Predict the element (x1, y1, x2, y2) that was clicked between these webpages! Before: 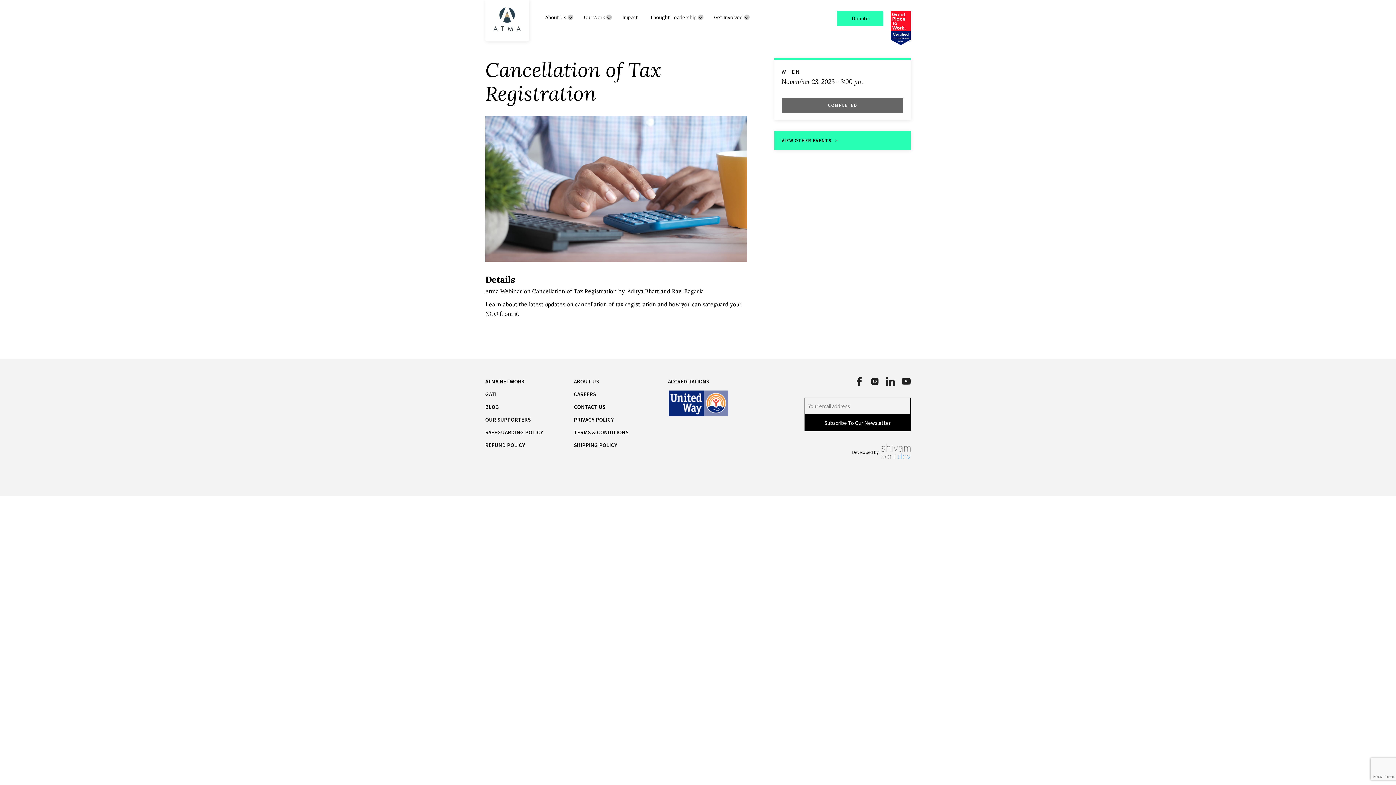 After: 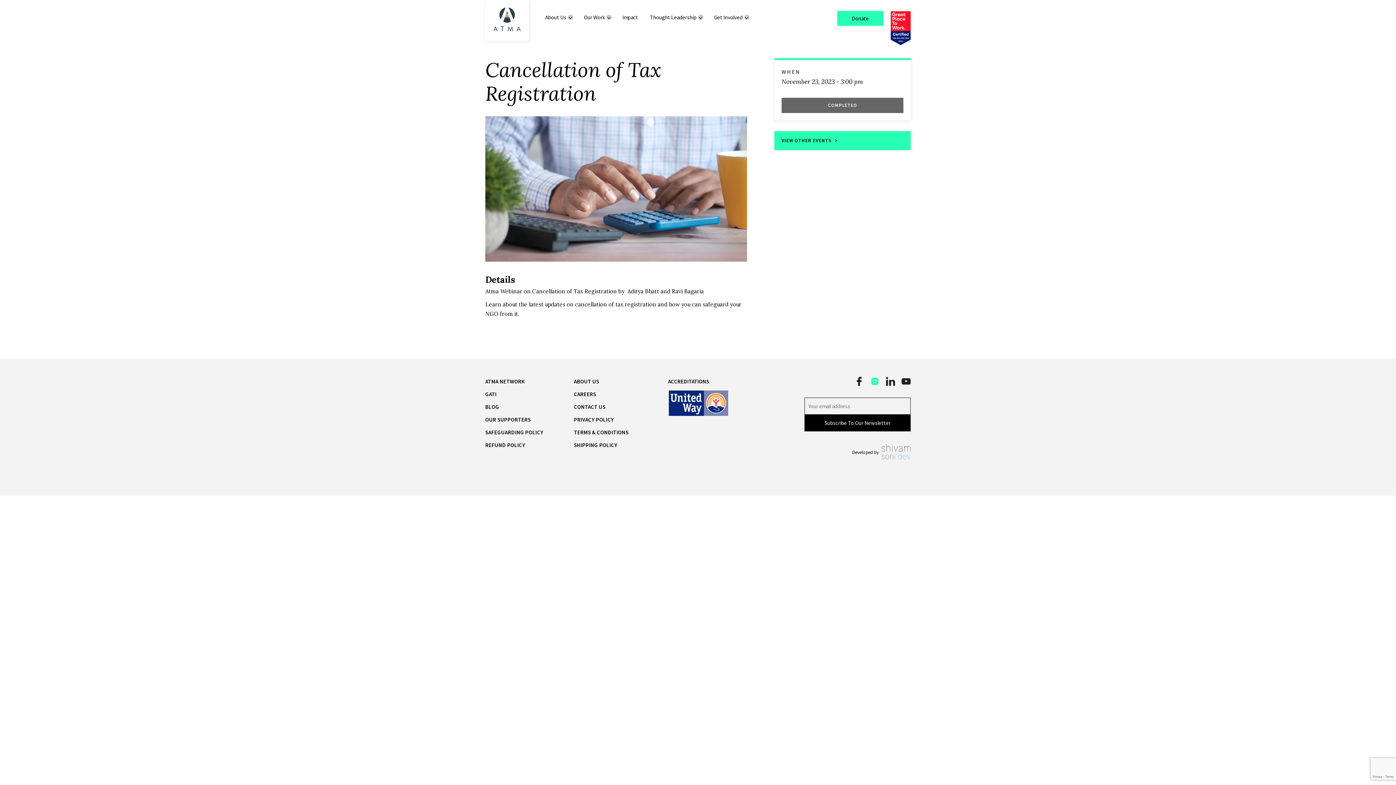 Action: bbox: (865, 377, 879, 388)